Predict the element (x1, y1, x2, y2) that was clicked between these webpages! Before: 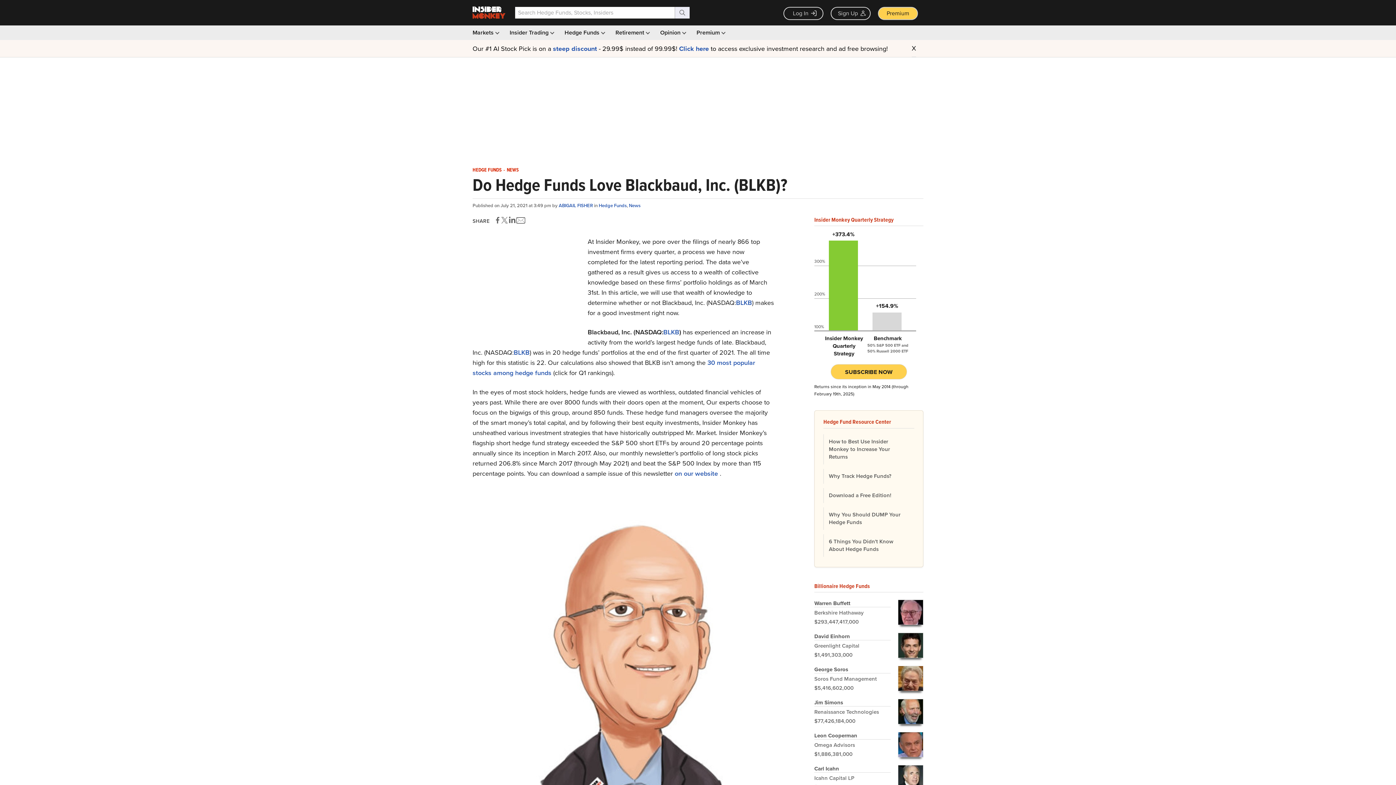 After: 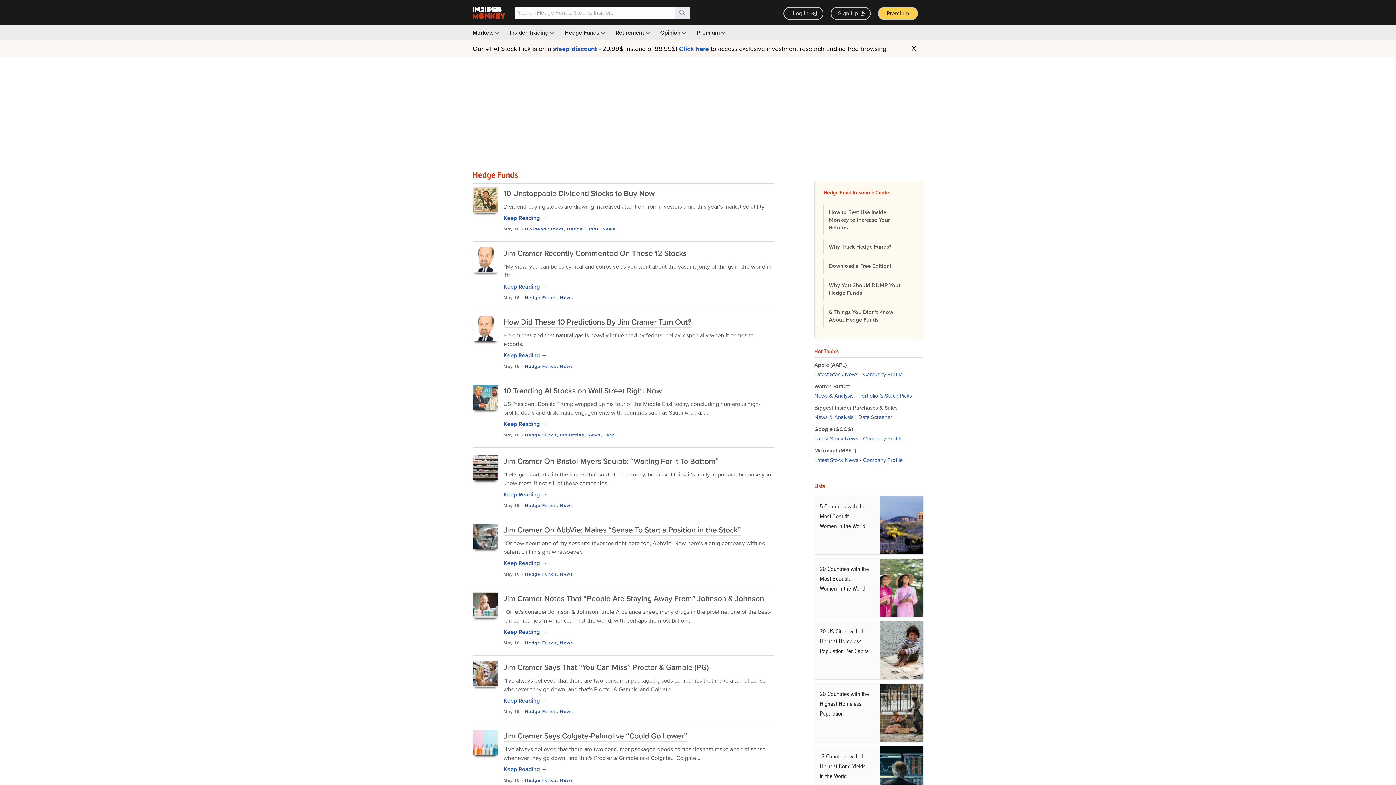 Action: bbox: (472, 166, 501, 173) label: HEDGE FUNDS